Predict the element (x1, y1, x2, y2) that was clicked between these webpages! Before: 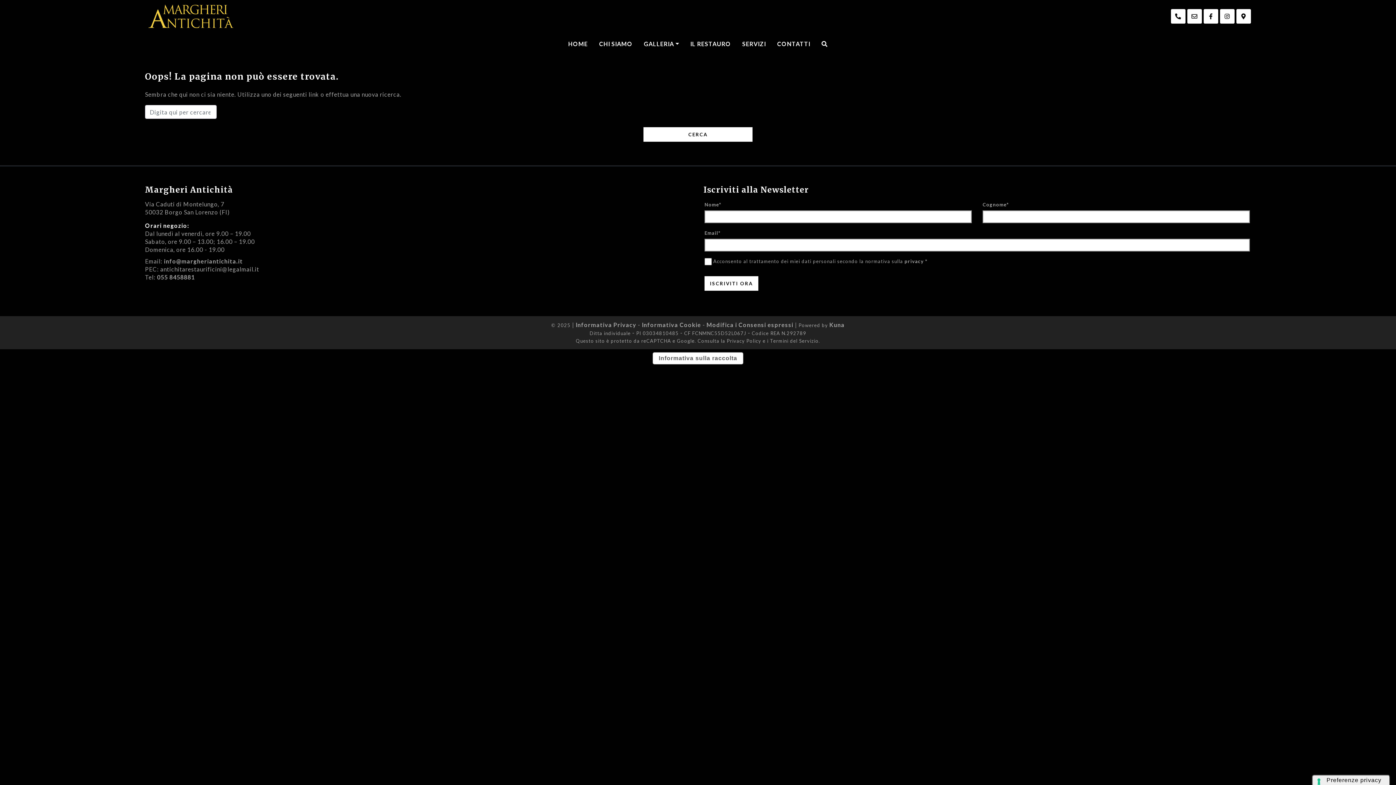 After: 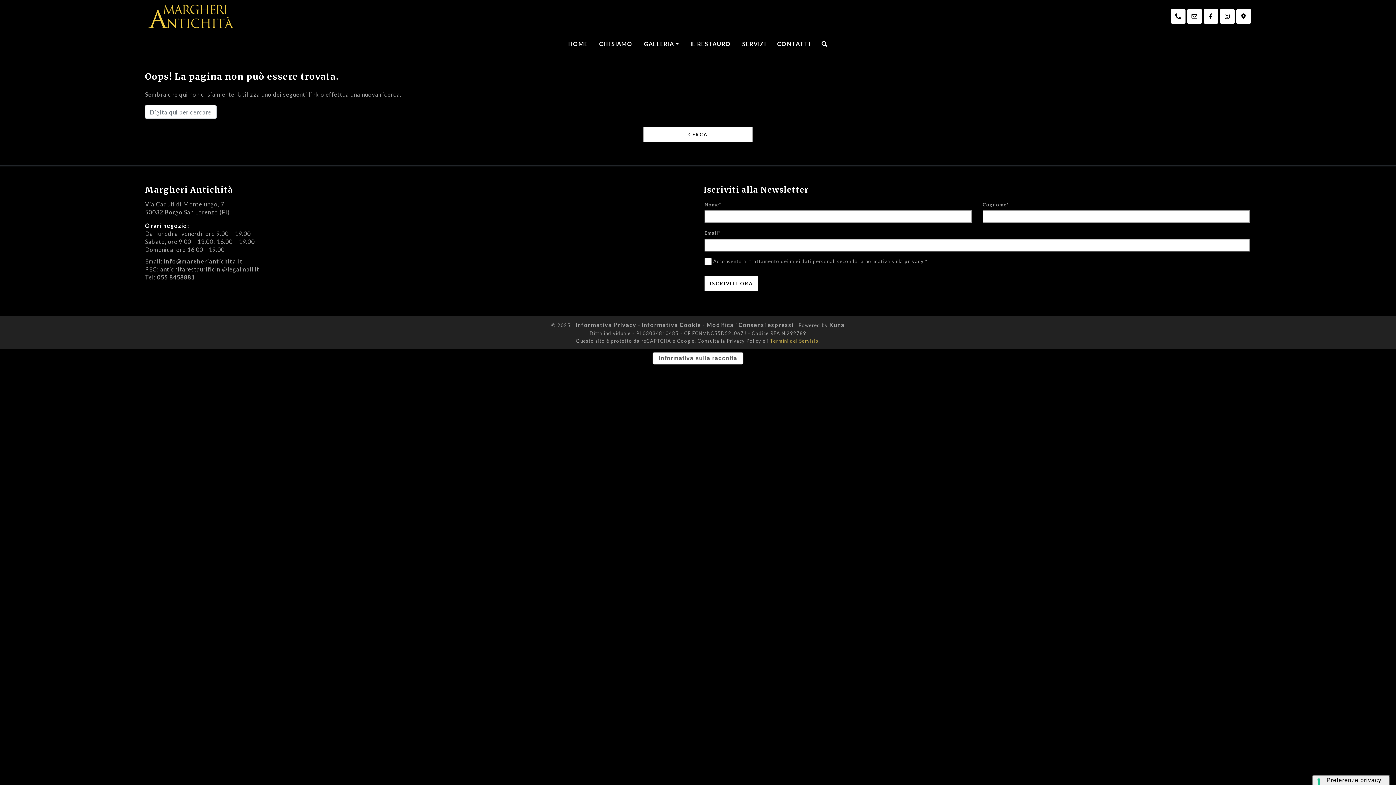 Action: bbox: (770, 338, 818, 343) label: Termini del Servizio